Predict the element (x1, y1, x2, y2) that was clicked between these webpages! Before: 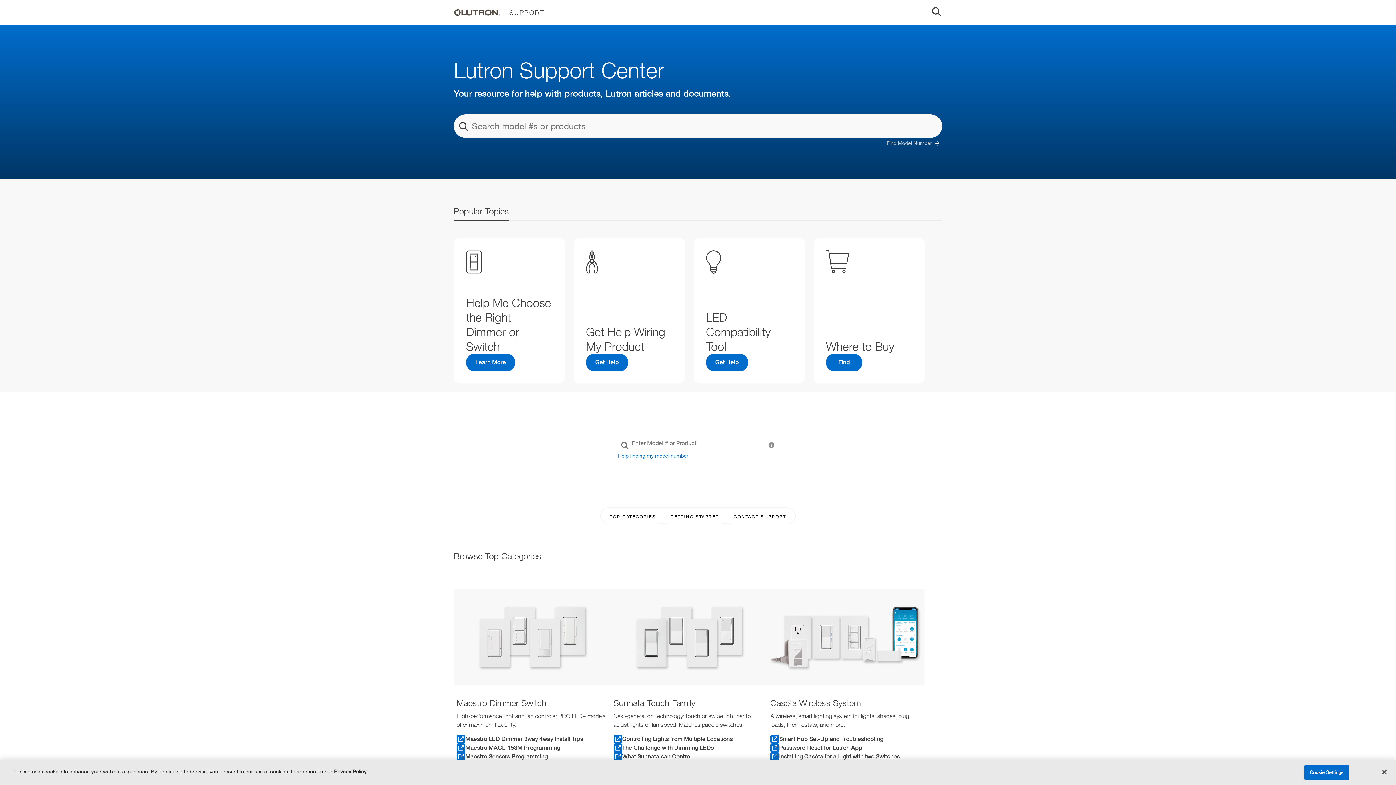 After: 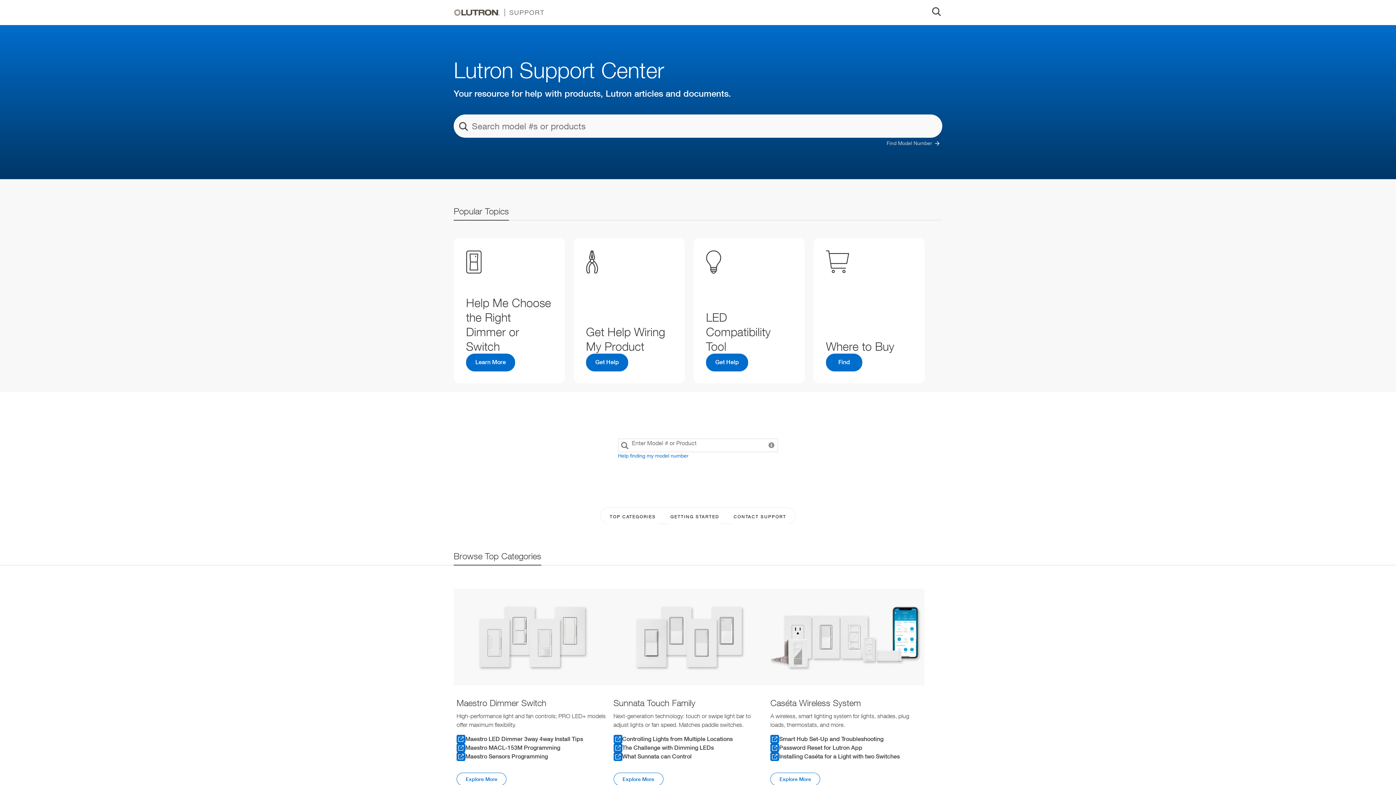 Action: bbox: (1376, 764, 1392, 780) label: Close